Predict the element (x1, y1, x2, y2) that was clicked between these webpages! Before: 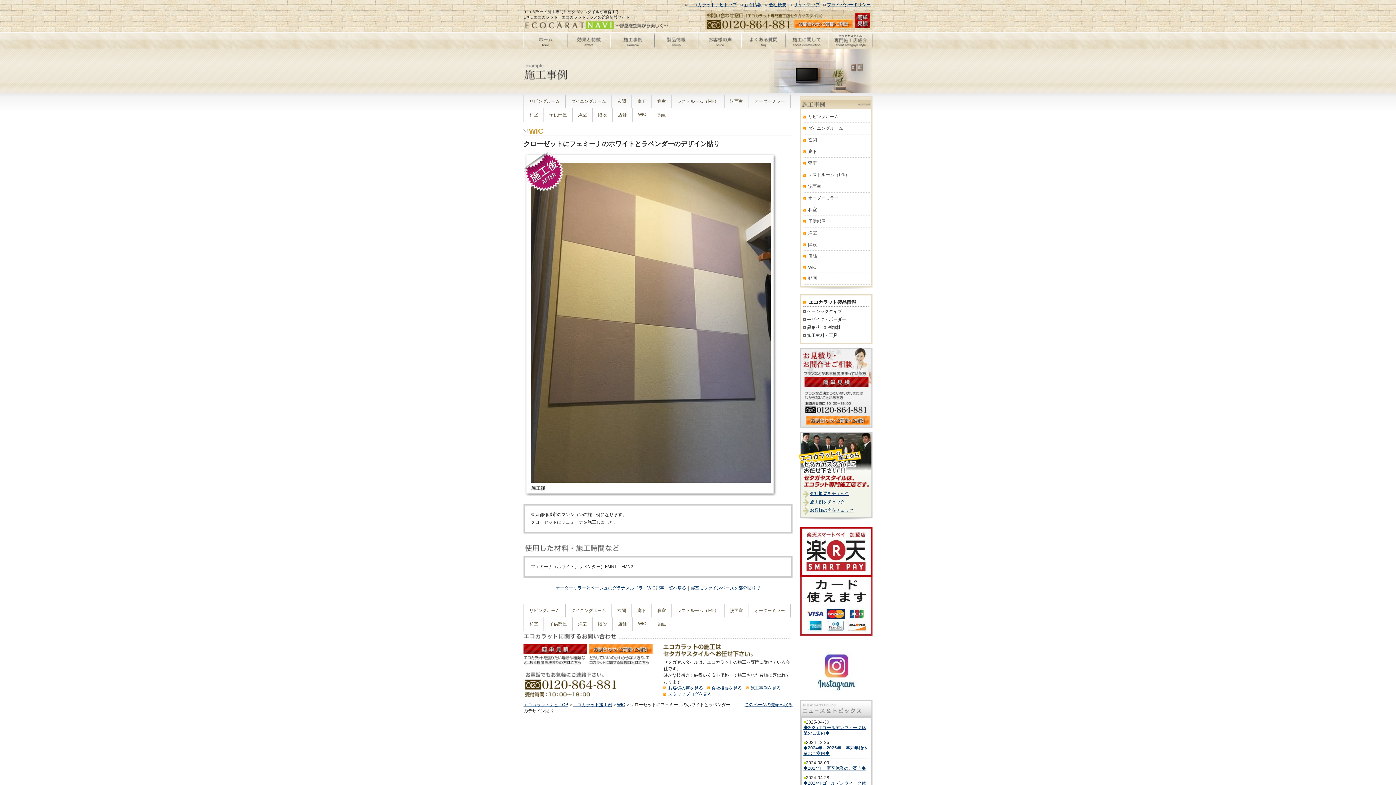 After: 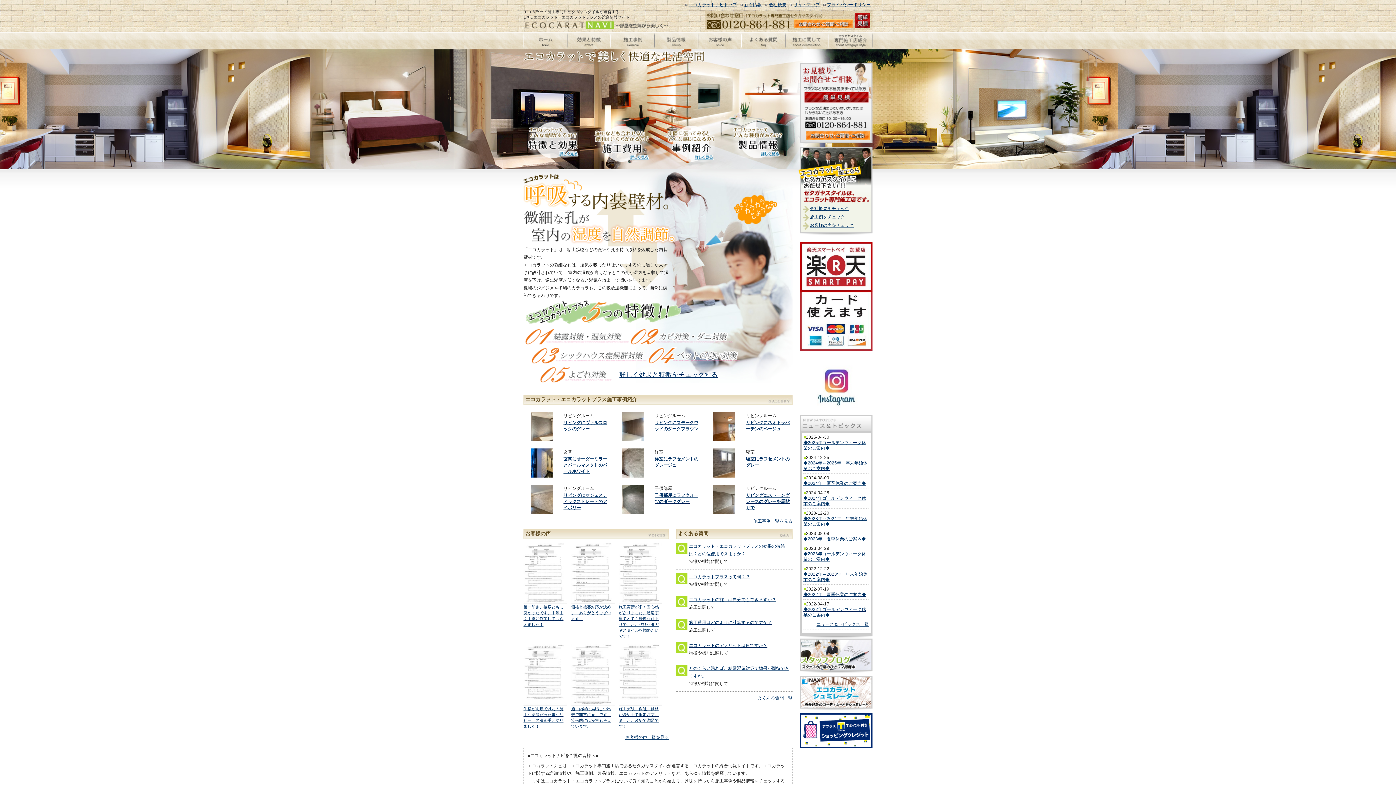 Action: label: エコカラットナビトップ bbox: (685, 2, 737, 7)